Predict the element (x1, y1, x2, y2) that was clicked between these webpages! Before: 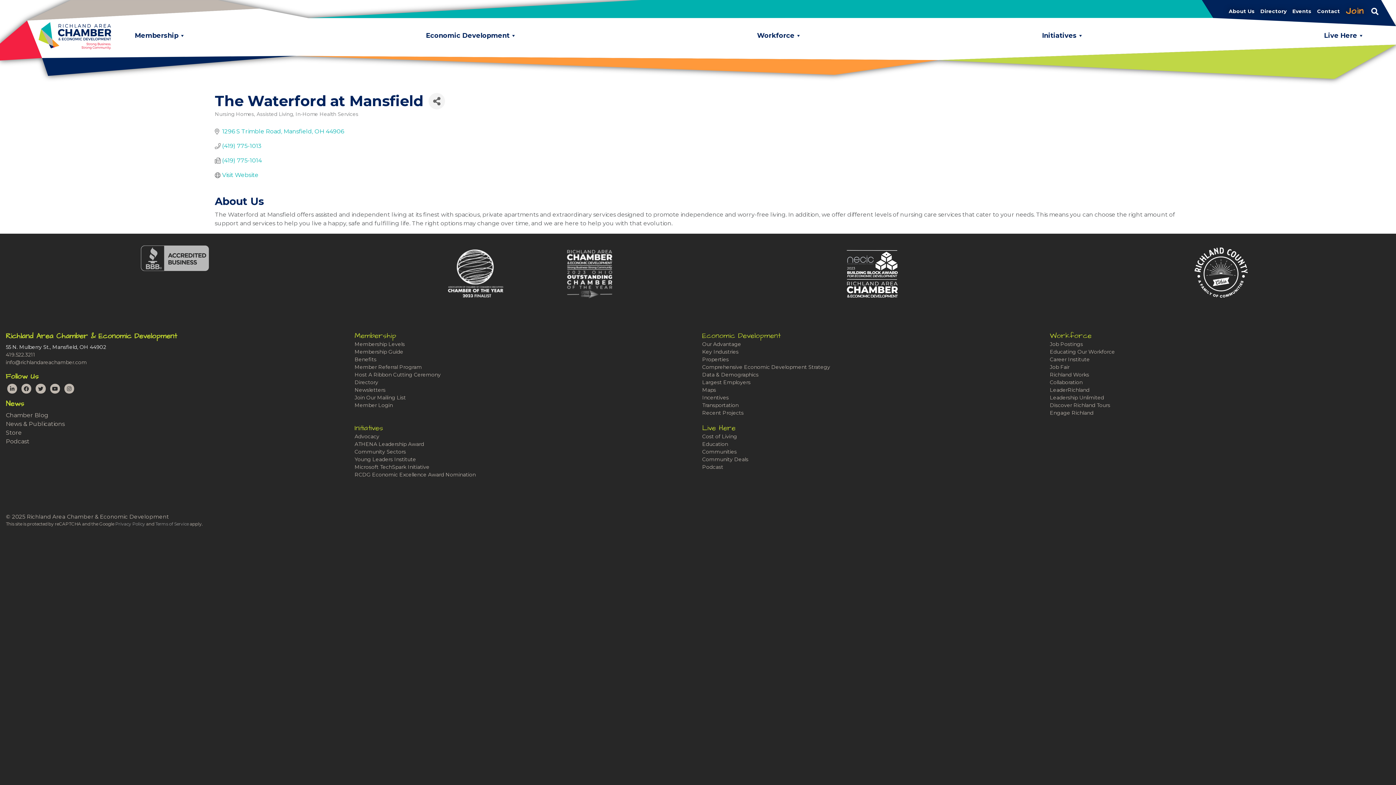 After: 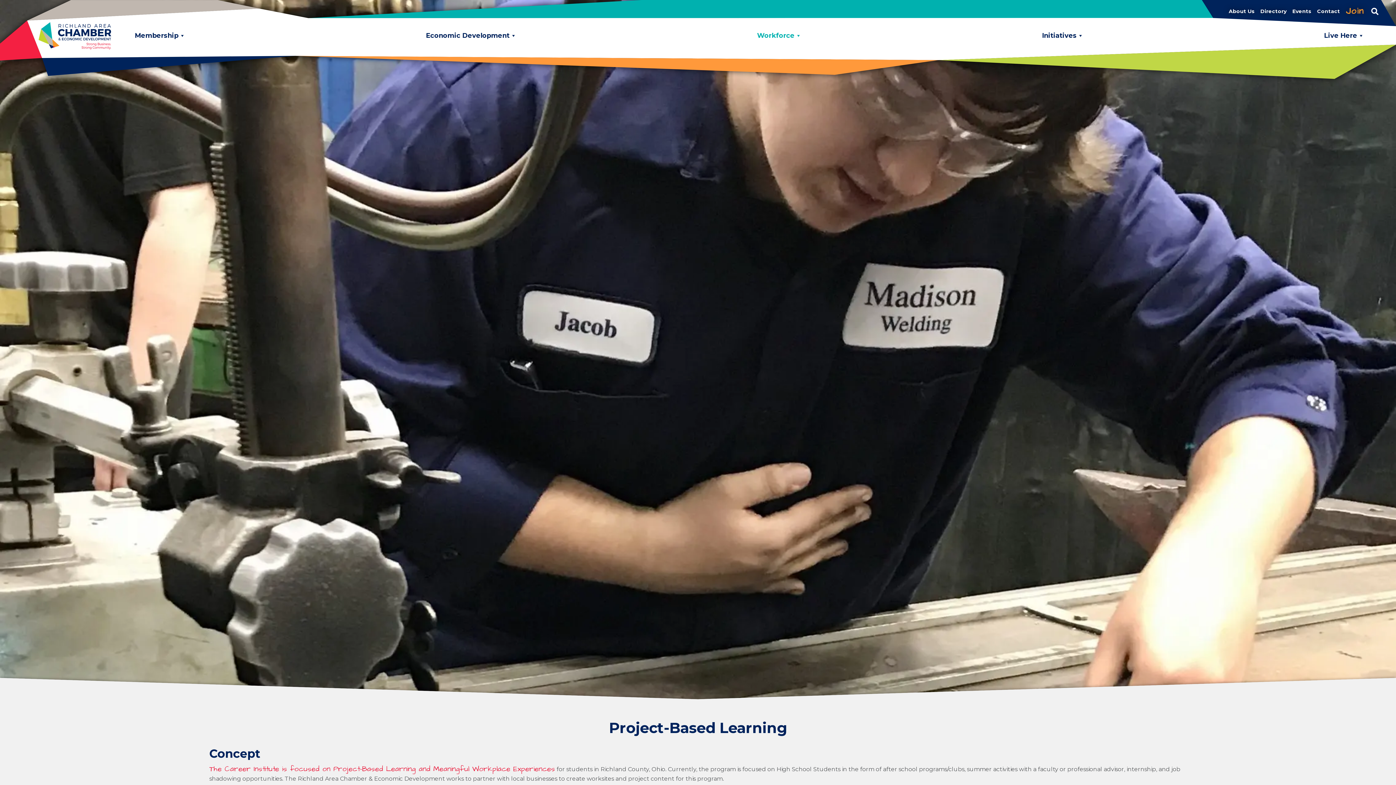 Action: bbox: (1050, 356, 1090, 362) label: Career Institute